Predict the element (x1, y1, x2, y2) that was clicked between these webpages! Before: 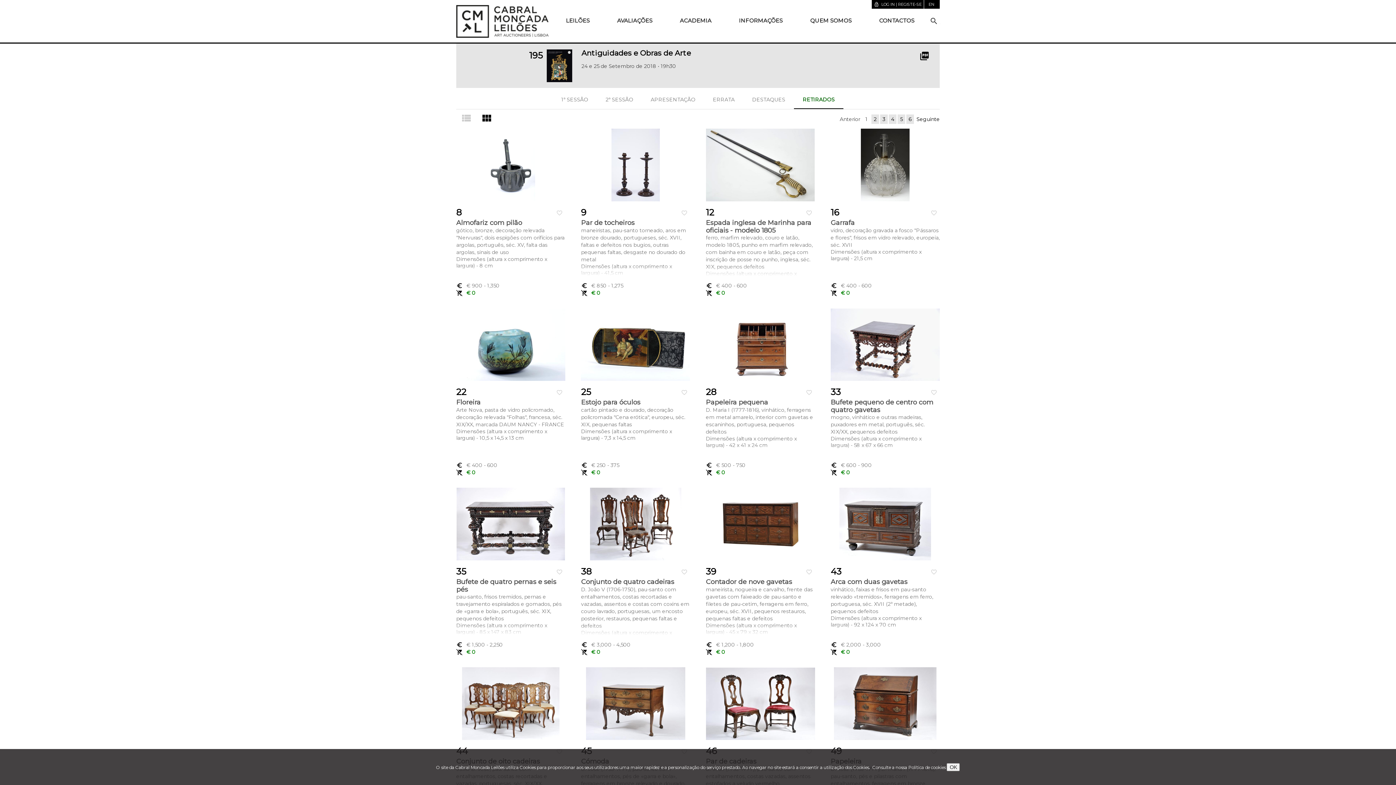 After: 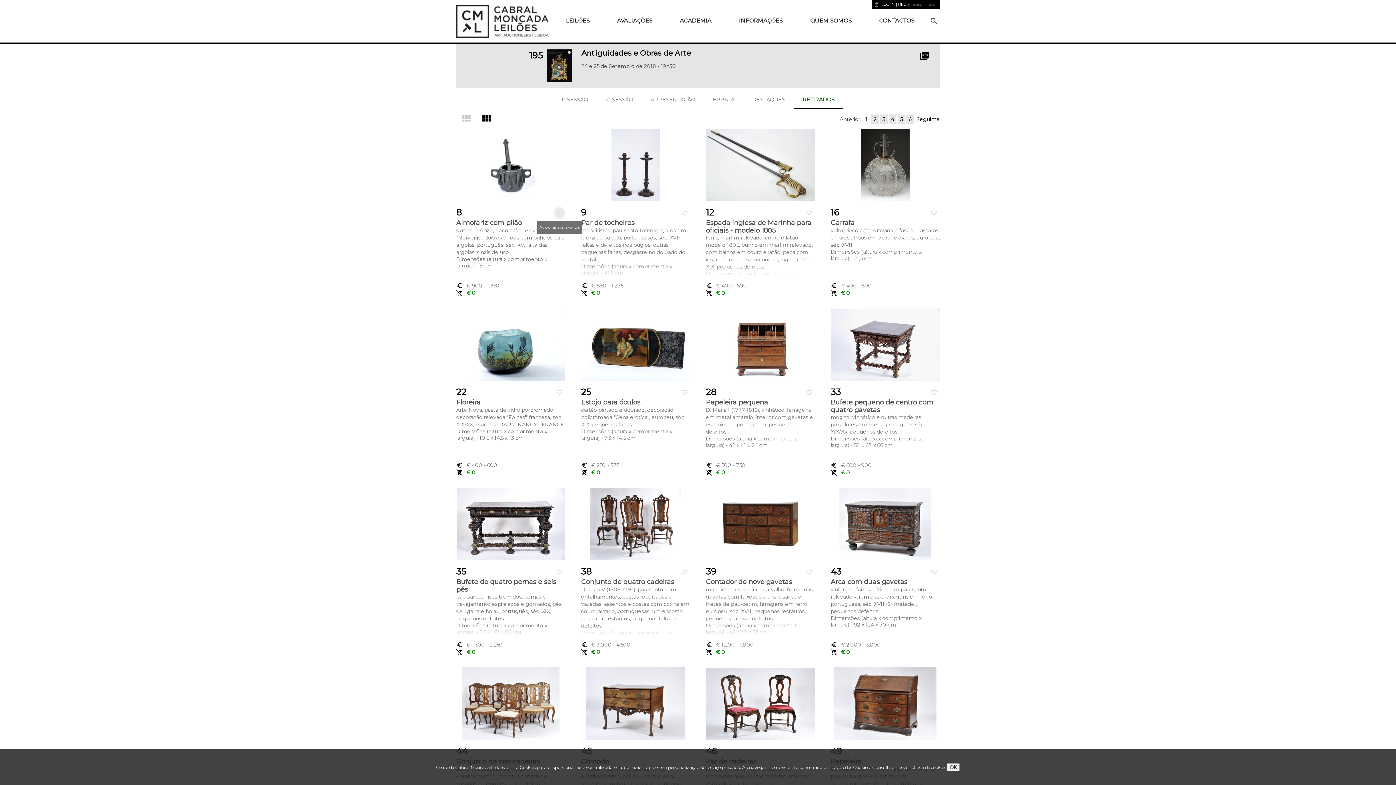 Action: label: favorite_border bbox: (553, 207, 565, 218)